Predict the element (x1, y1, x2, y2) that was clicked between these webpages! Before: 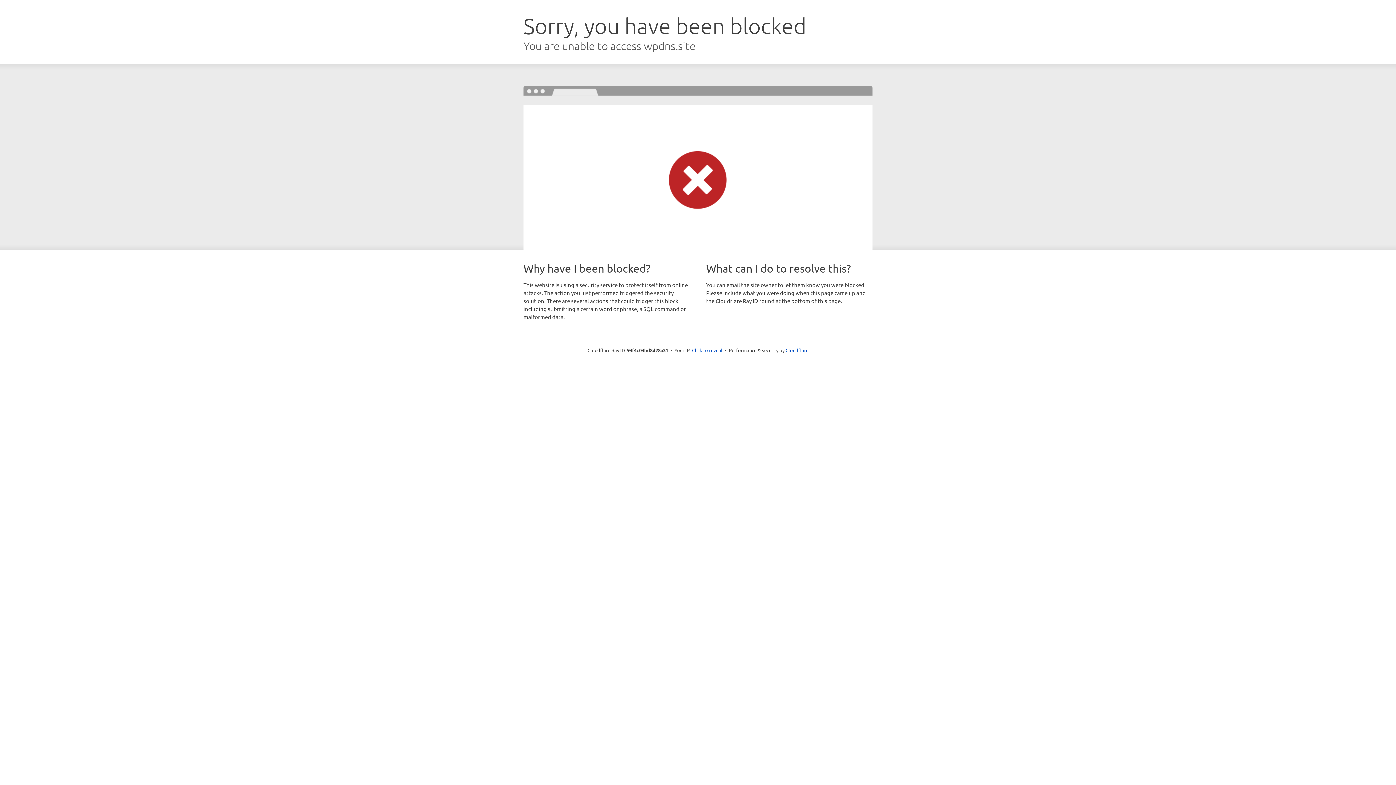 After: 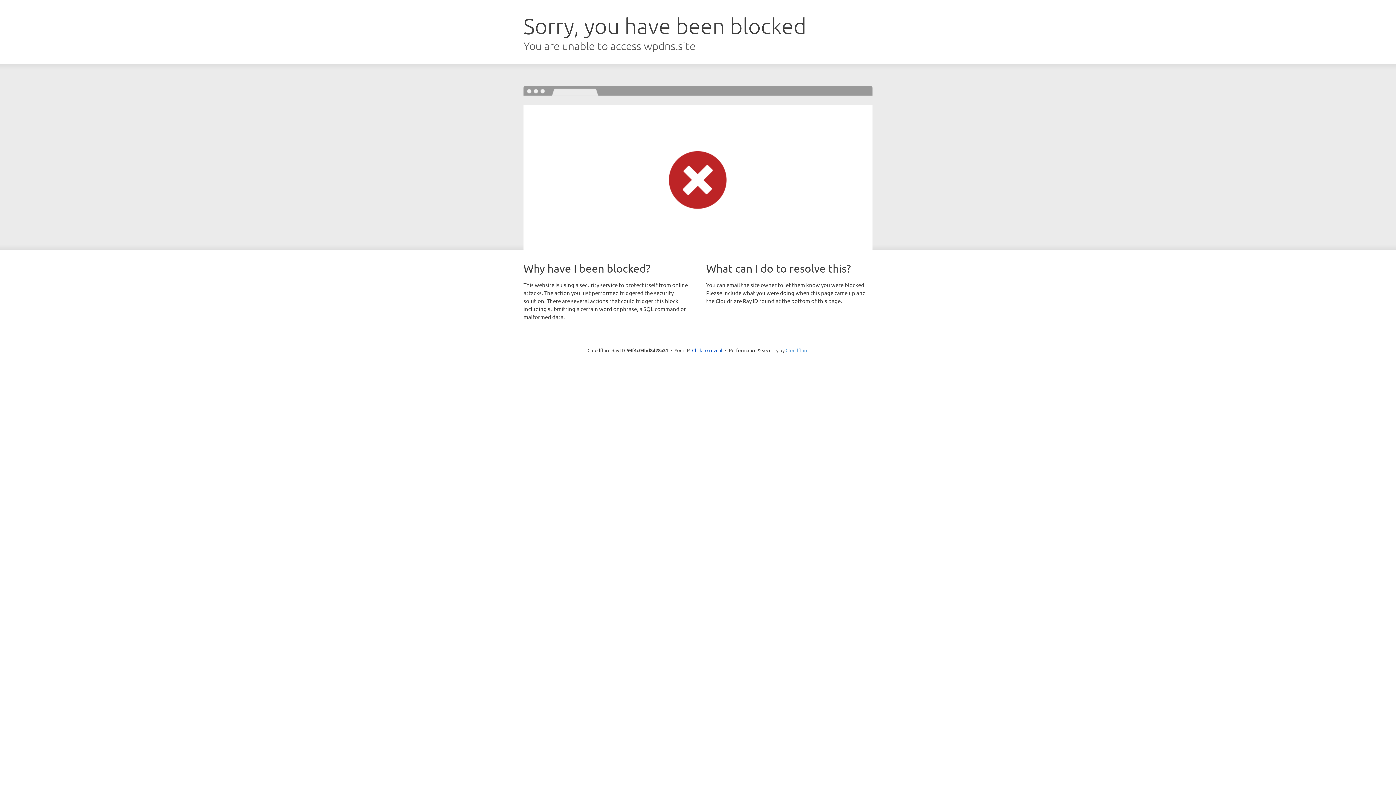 Action: bbox: (785, 347, 808, 353) label: Cloudflare